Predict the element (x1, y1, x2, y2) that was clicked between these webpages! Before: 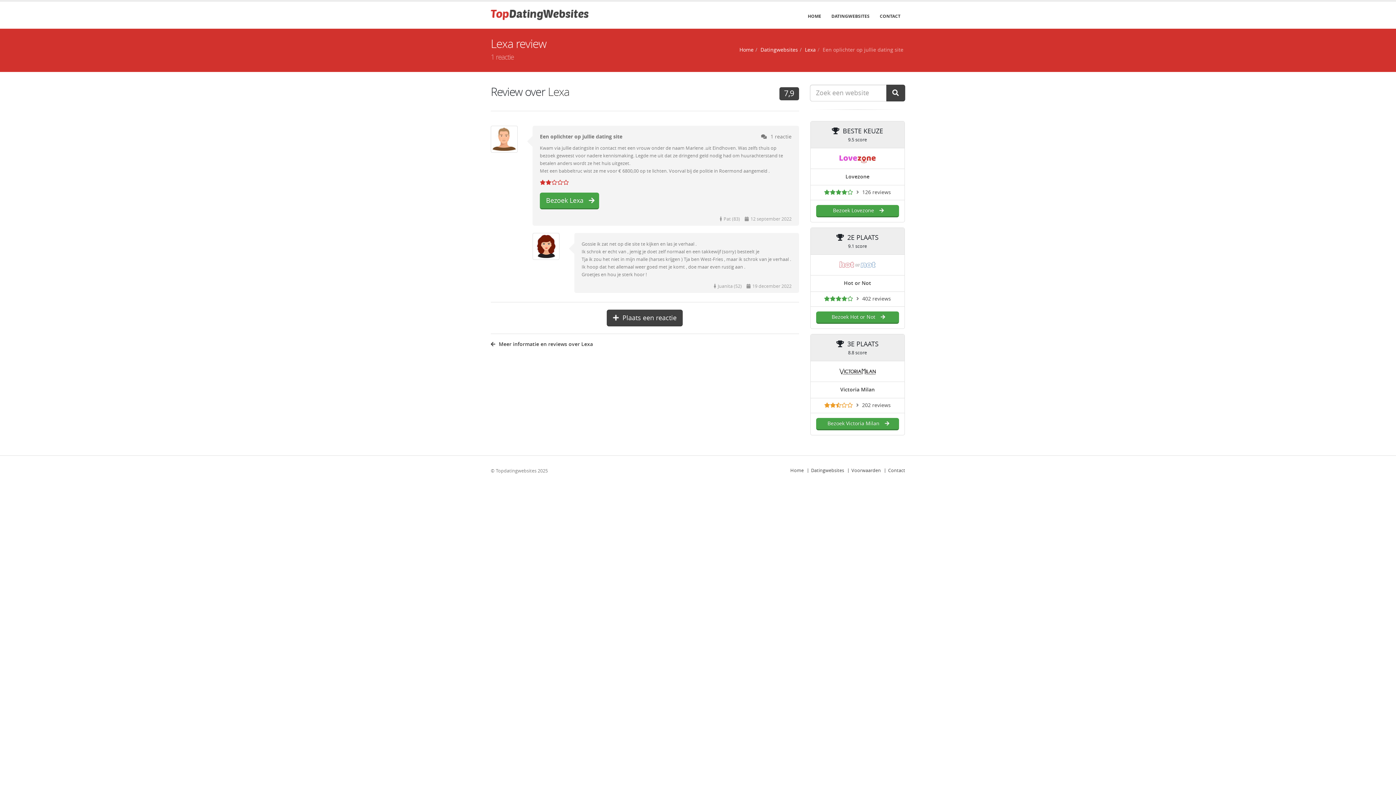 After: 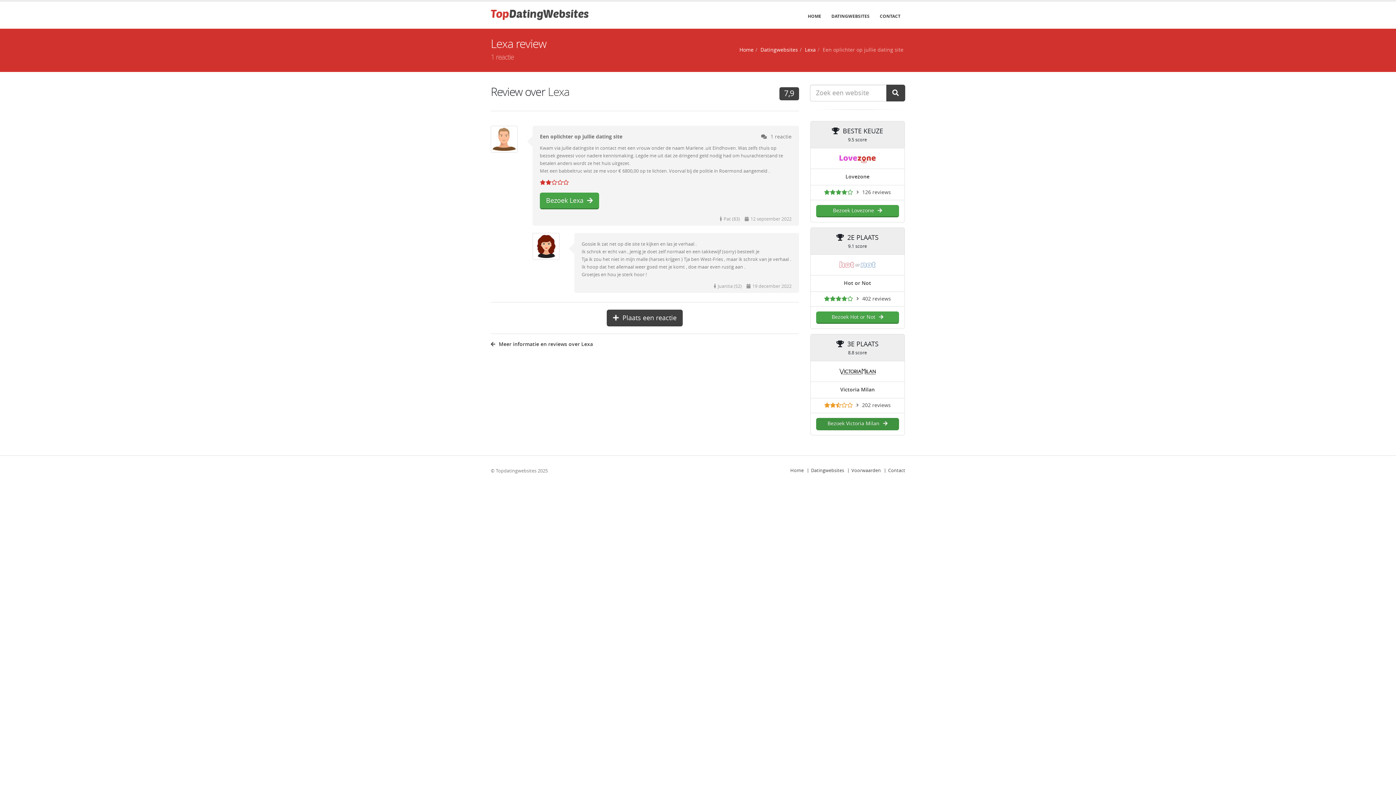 Action: bbox: (816, 418, 899, 430) label: Bezoek Victoria Milan